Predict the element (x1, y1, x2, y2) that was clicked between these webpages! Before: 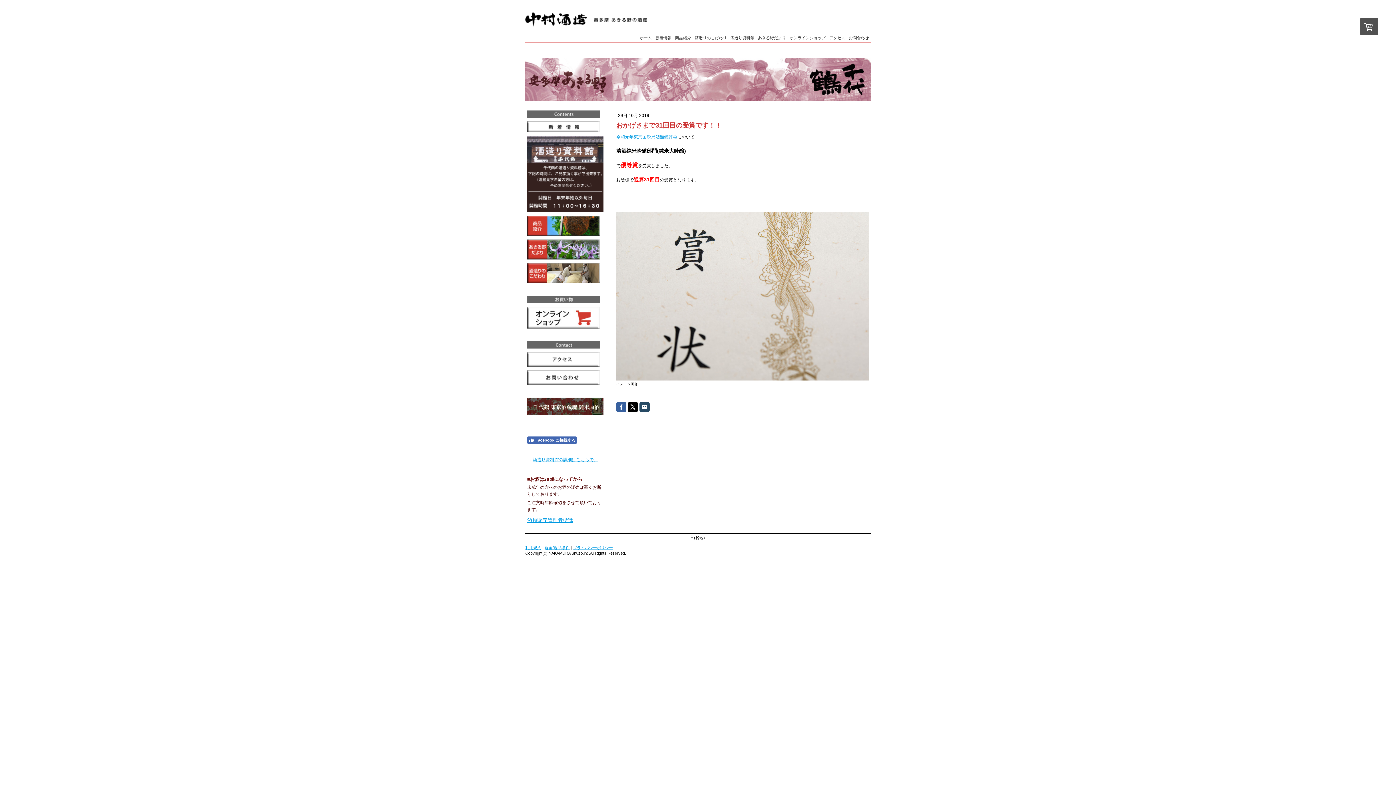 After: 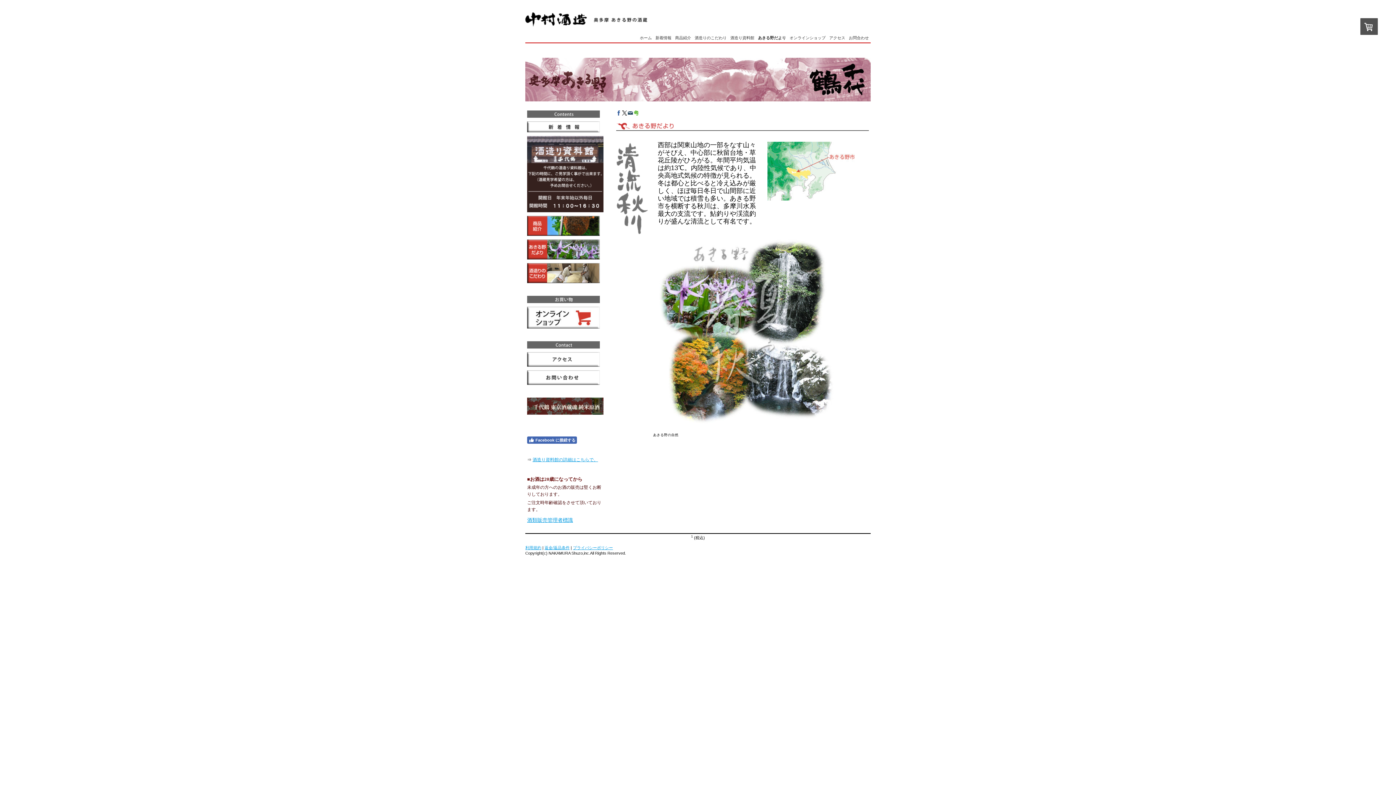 Action: bbox: (527, 240, 600, 245)